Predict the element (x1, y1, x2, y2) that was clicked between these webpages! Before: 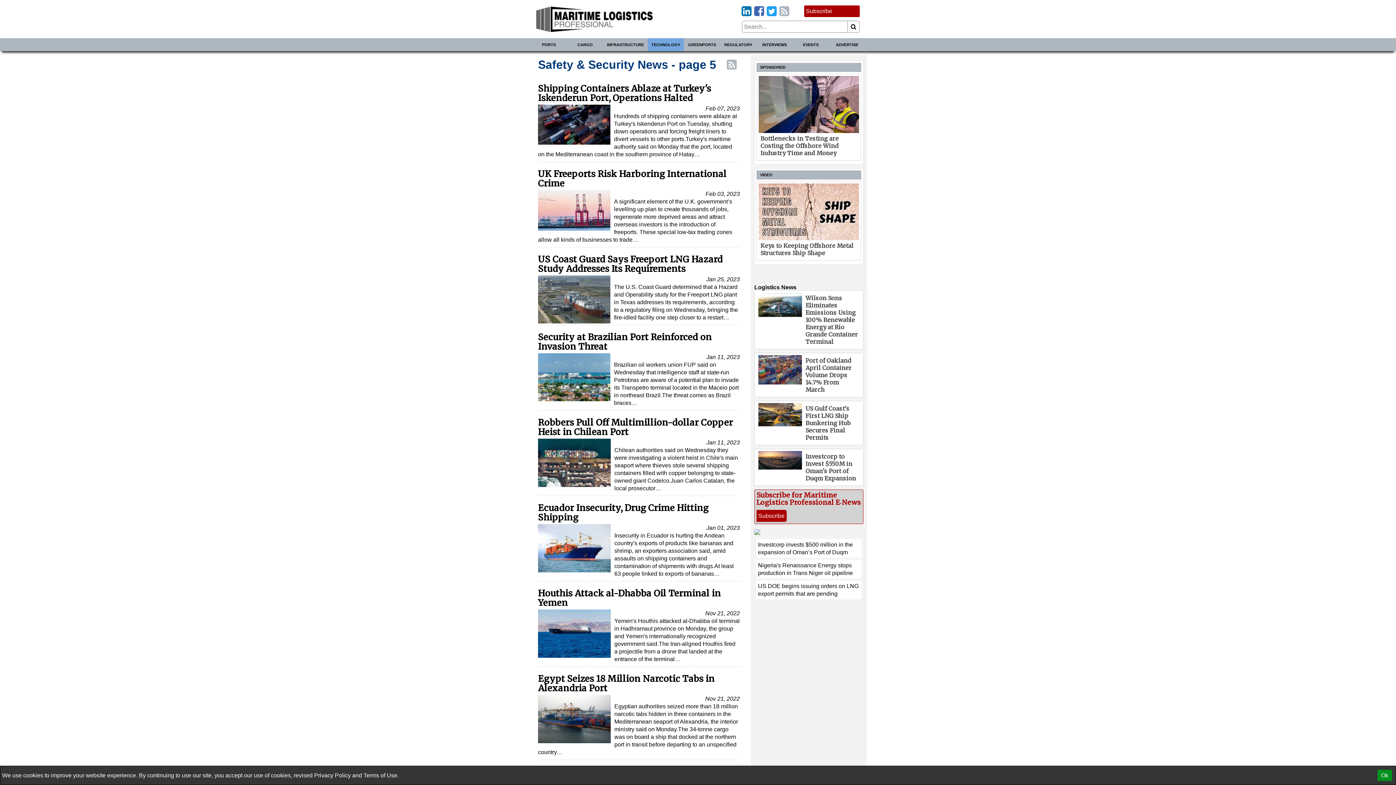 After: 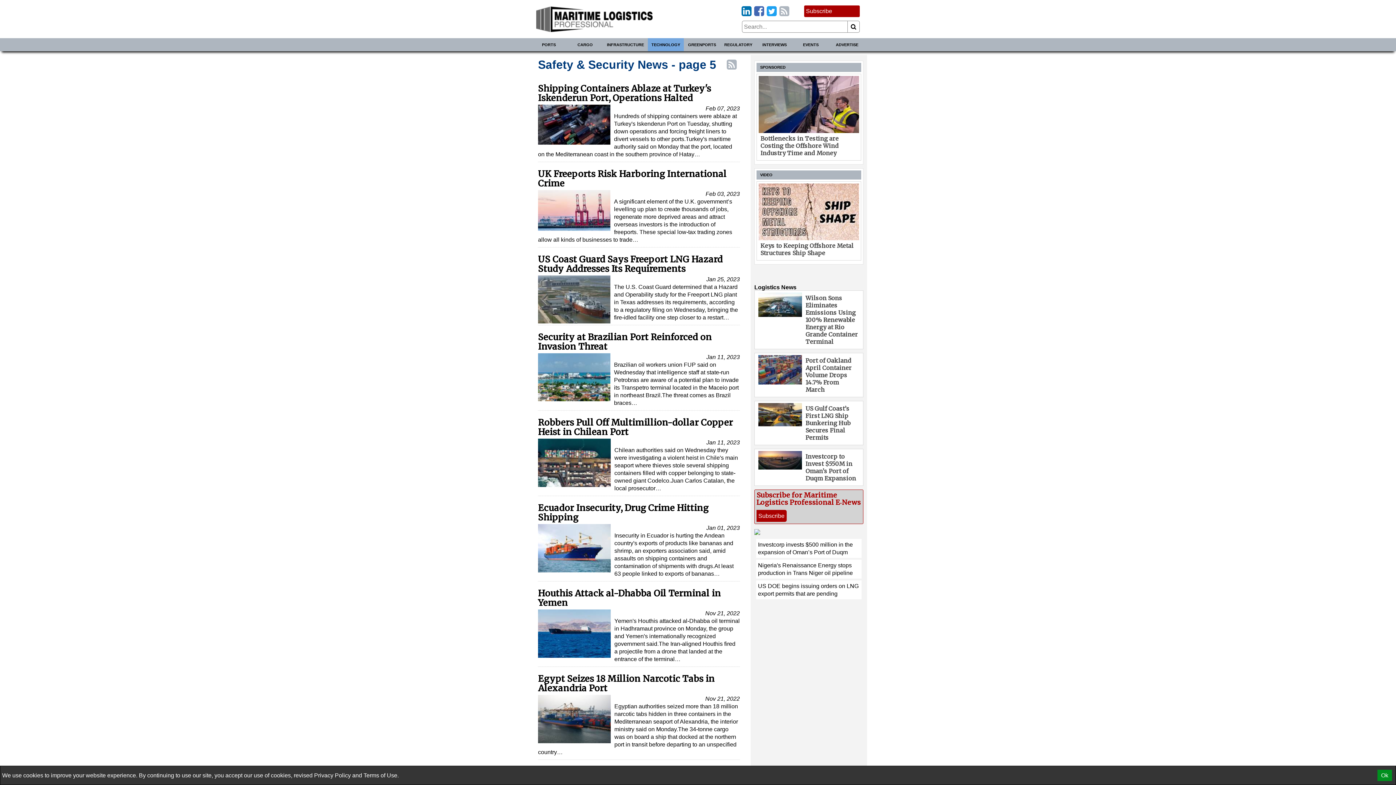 Action: bbox: (754, 4, 763, 17)